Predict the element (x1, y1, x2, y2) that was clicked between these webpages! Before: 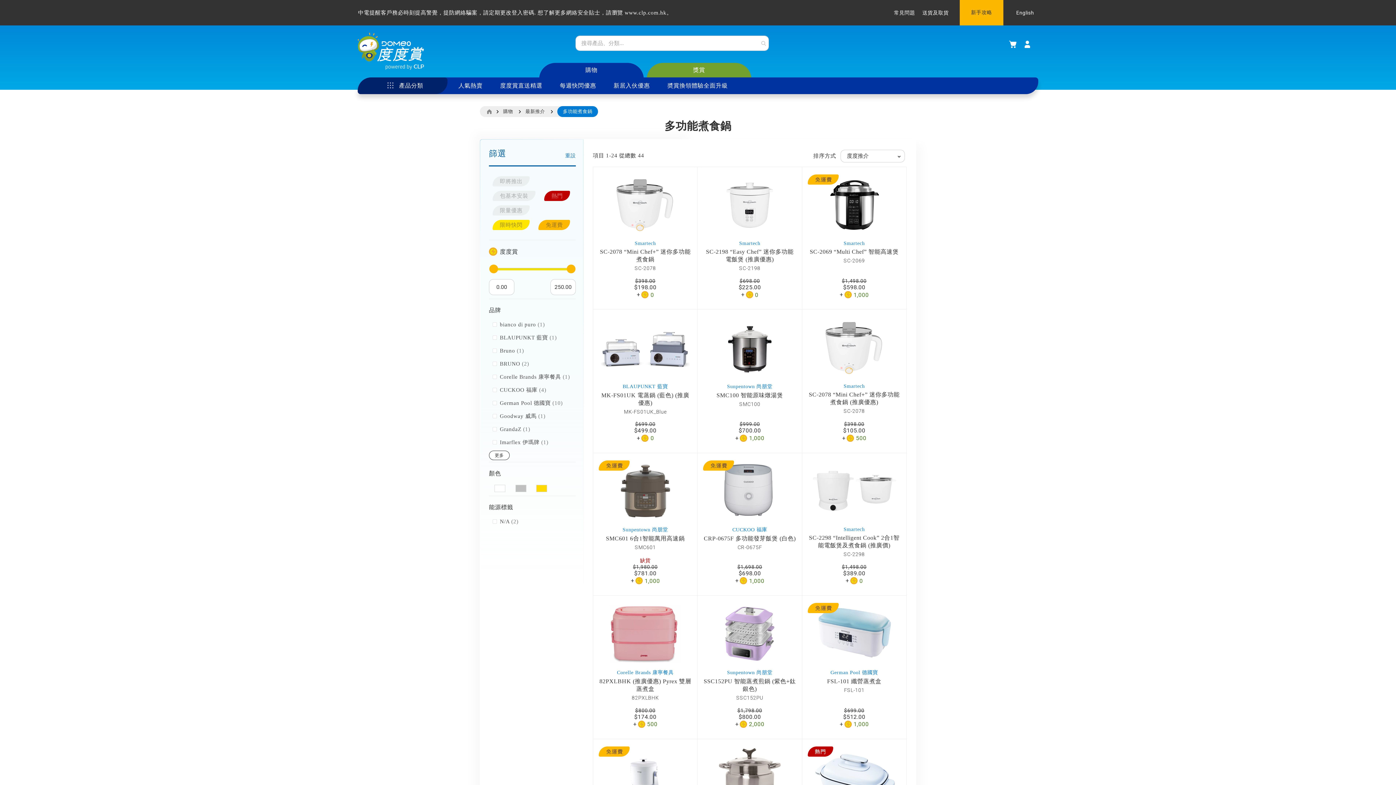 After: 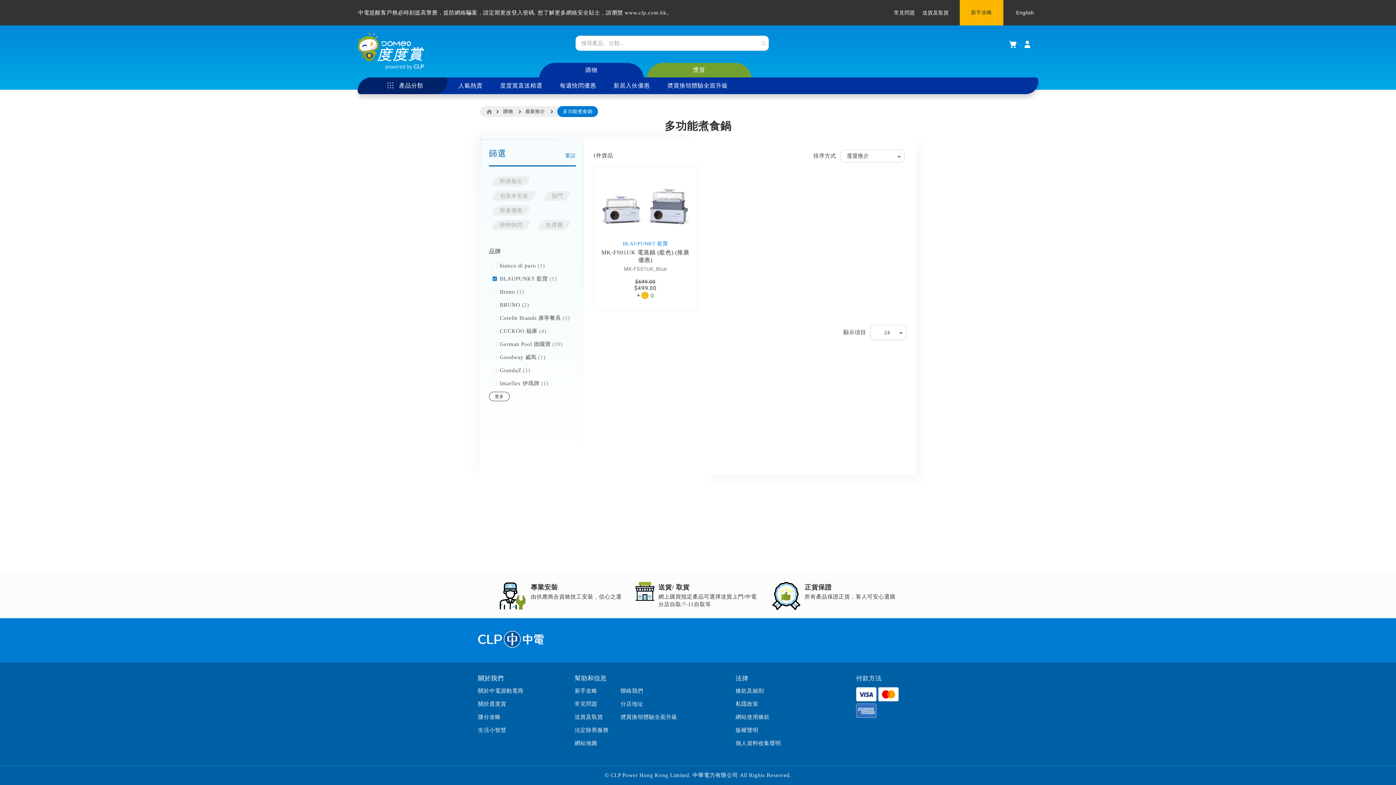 Action: label: BLAUPUNKT 藍寶 1
item bbox: (492, 317, 572, 325)